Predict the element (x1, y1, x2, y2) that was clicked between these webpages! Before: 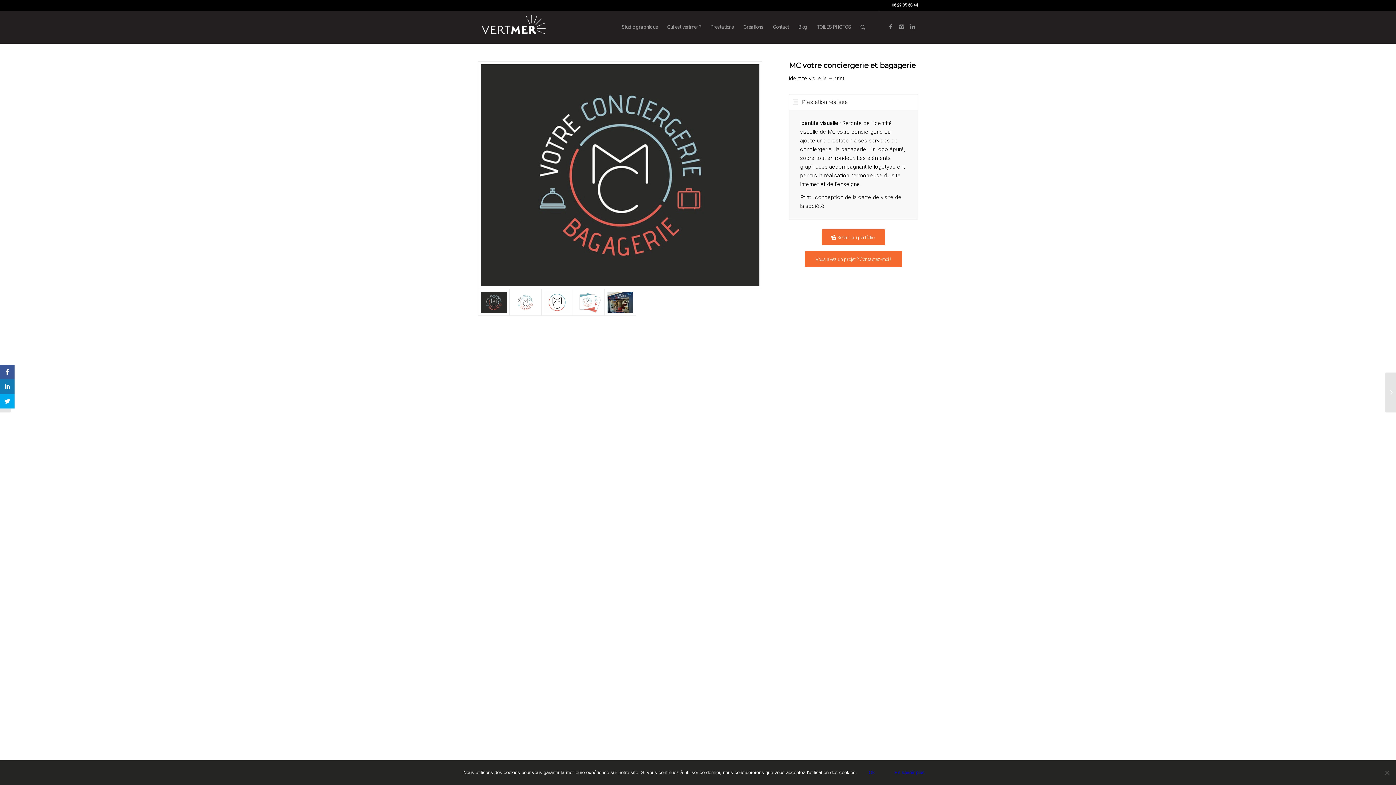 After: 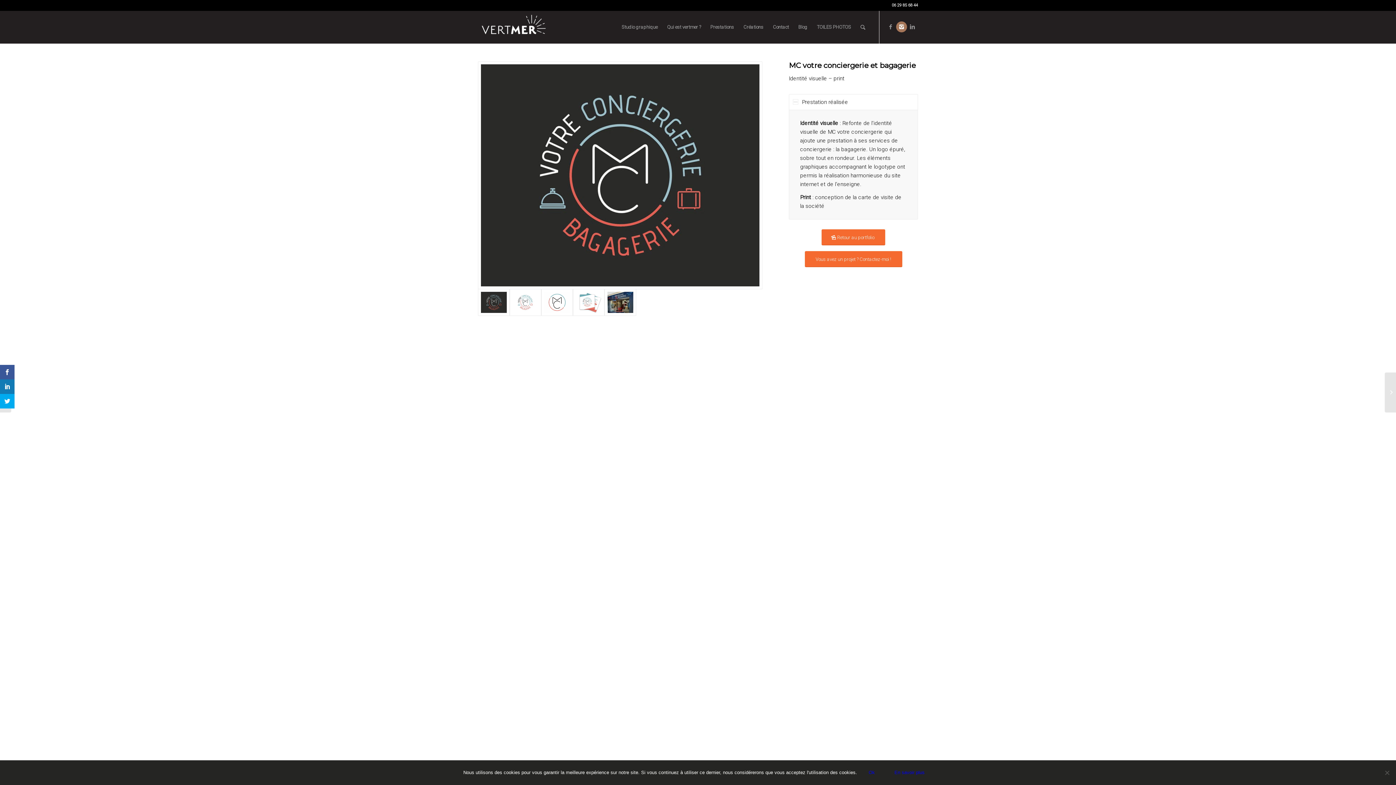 Action: bbox: (896, 21, 907, 32)